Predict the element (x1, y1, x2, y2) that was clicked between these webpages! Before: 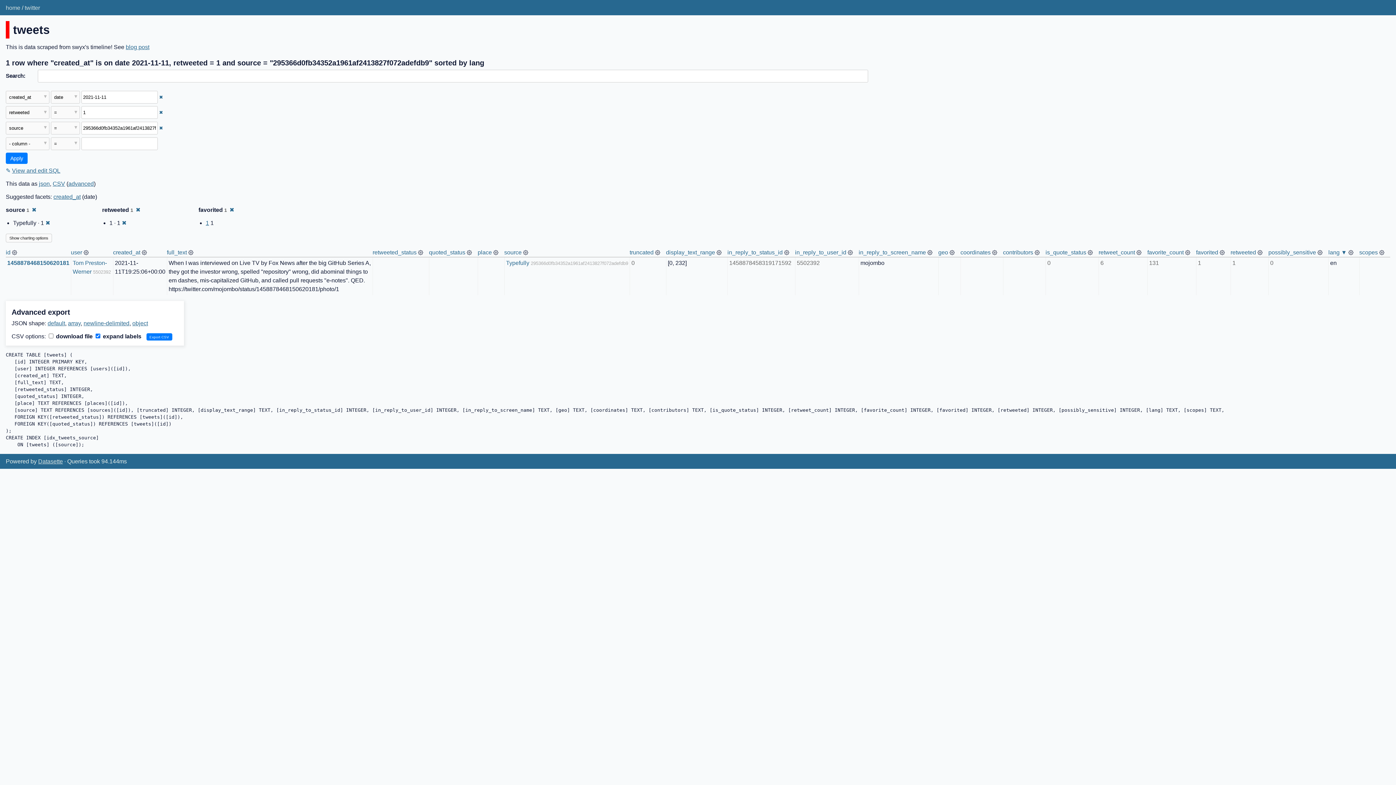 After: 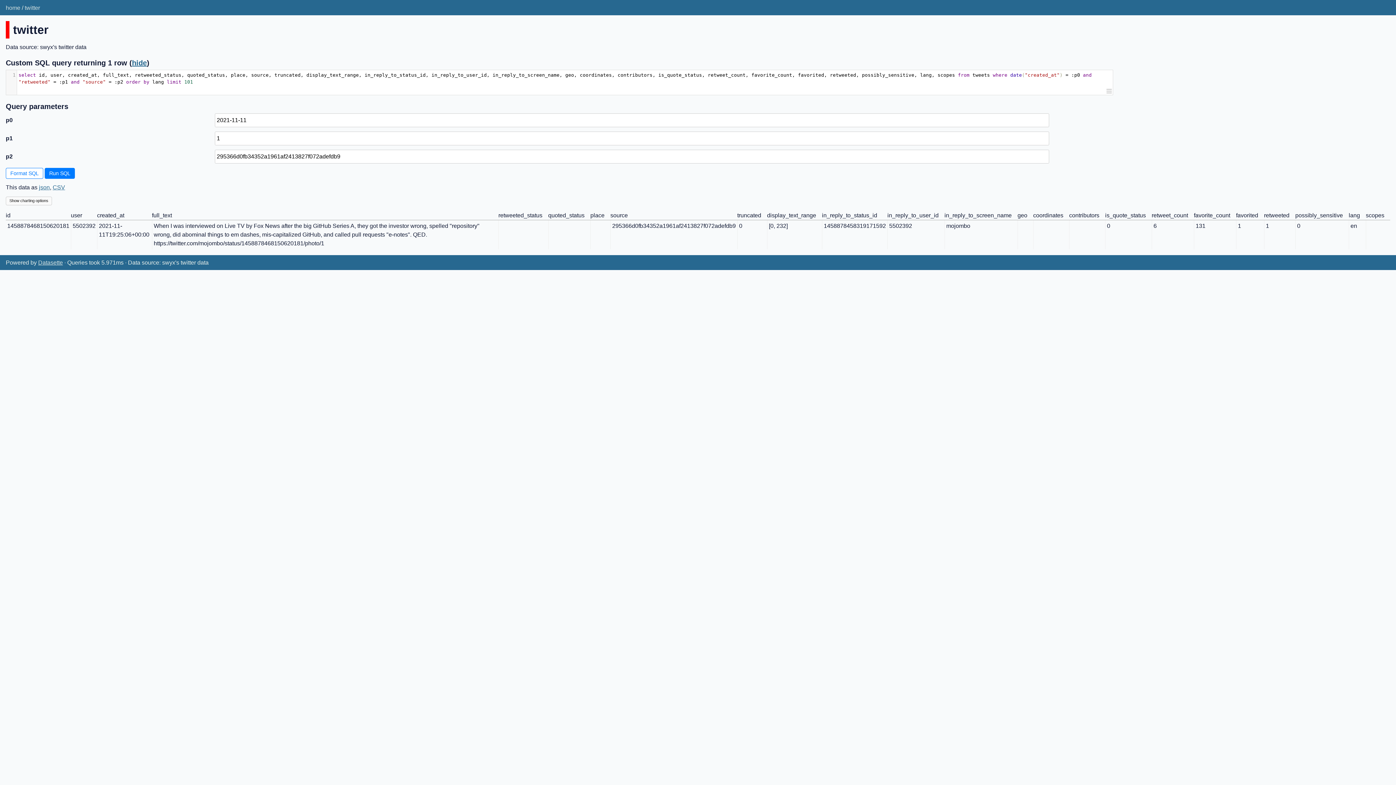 Action: bbox: (5, 167, 60, 173) label: ✎ View and edit SQL